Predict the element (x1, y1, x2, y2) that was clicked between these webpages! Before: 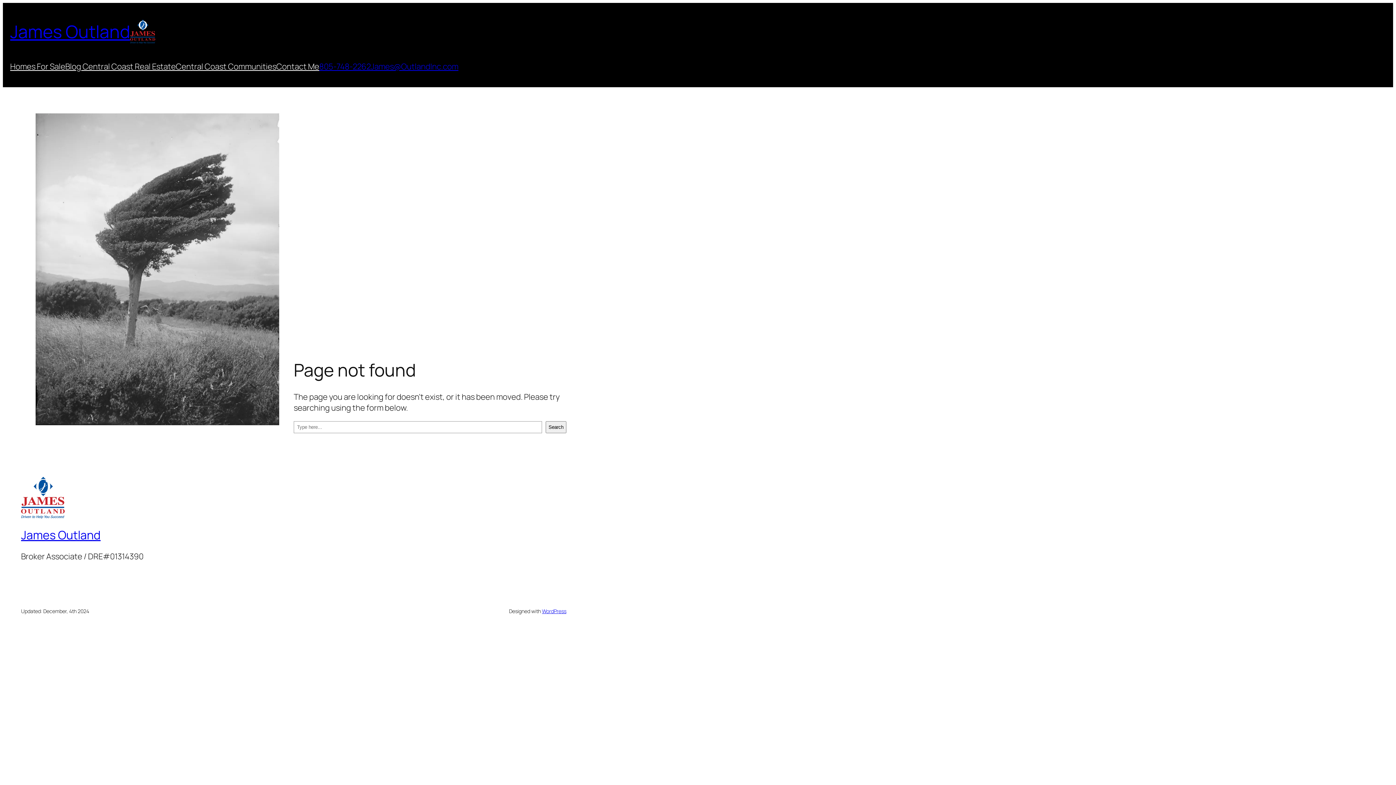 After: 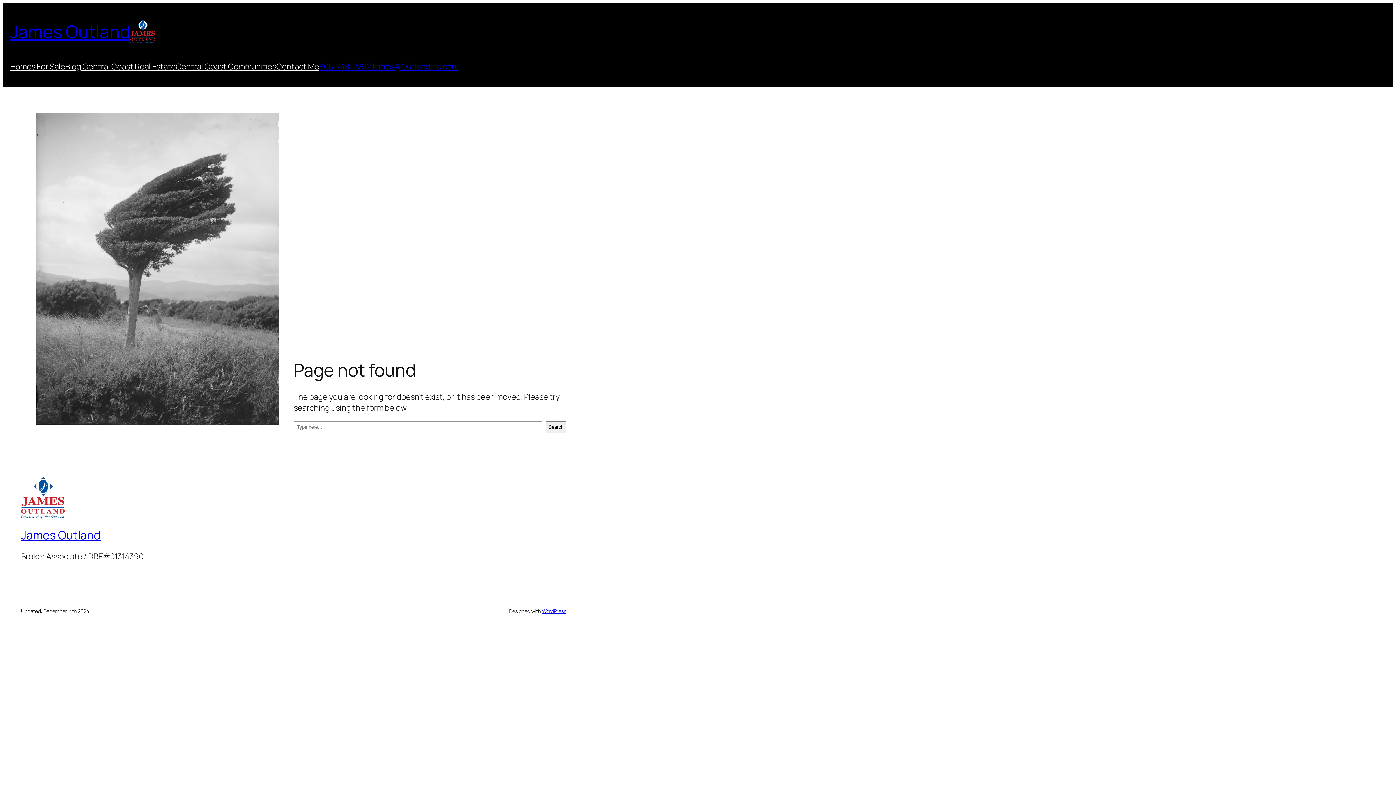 Action: bbox: (319, 61, 370, 72) label: 805-748-2262